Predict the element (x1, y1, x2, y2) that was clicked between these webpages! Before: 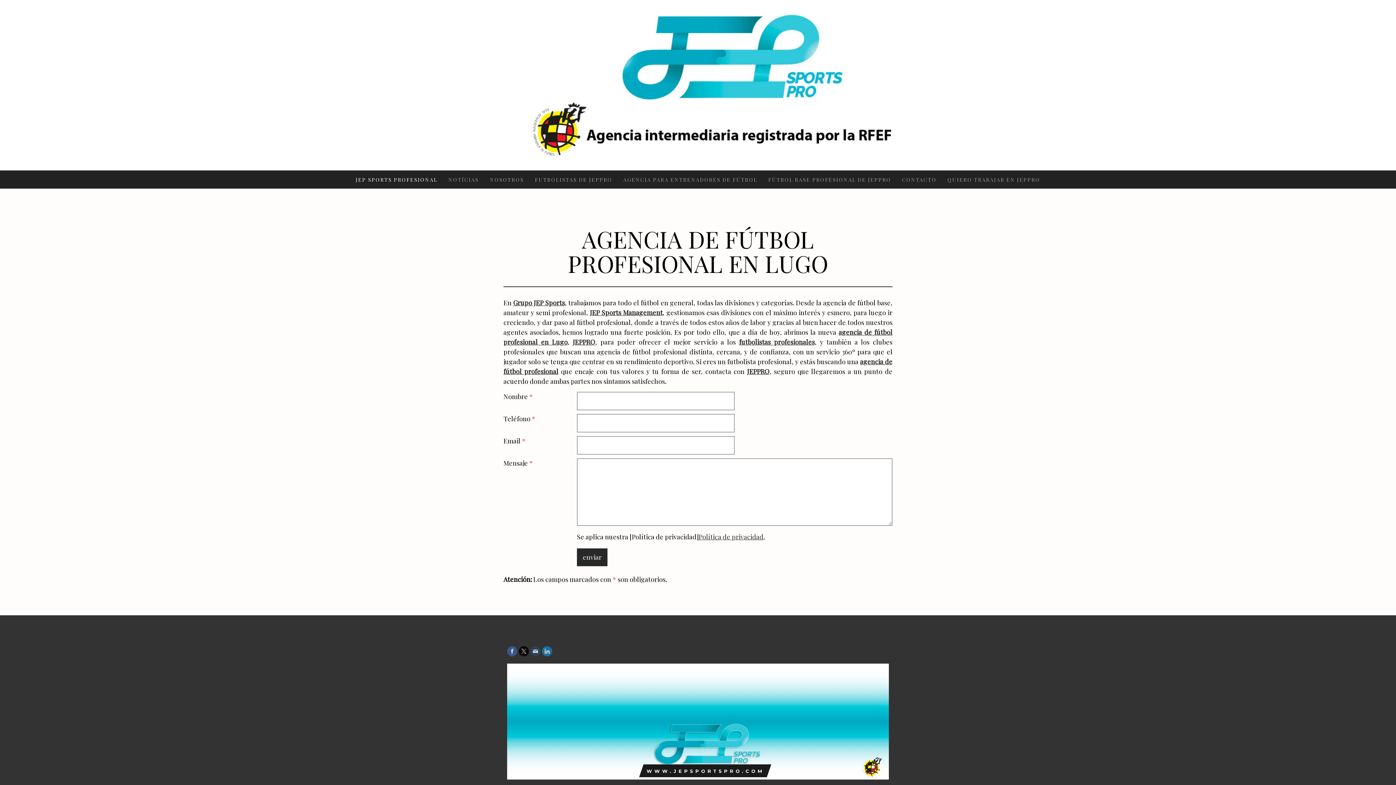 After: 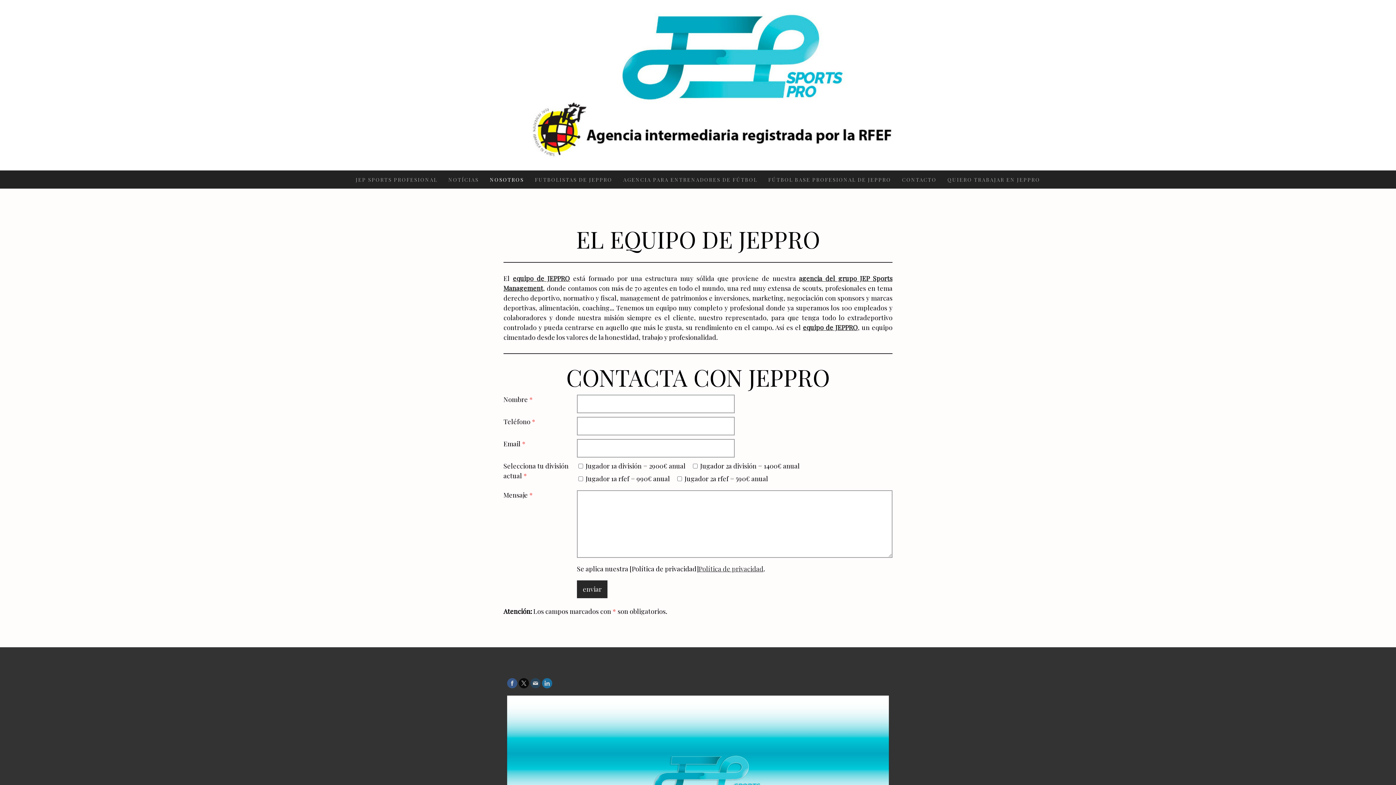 Action: label: NOSOTROS bbox: (484, 170, 529, 188)